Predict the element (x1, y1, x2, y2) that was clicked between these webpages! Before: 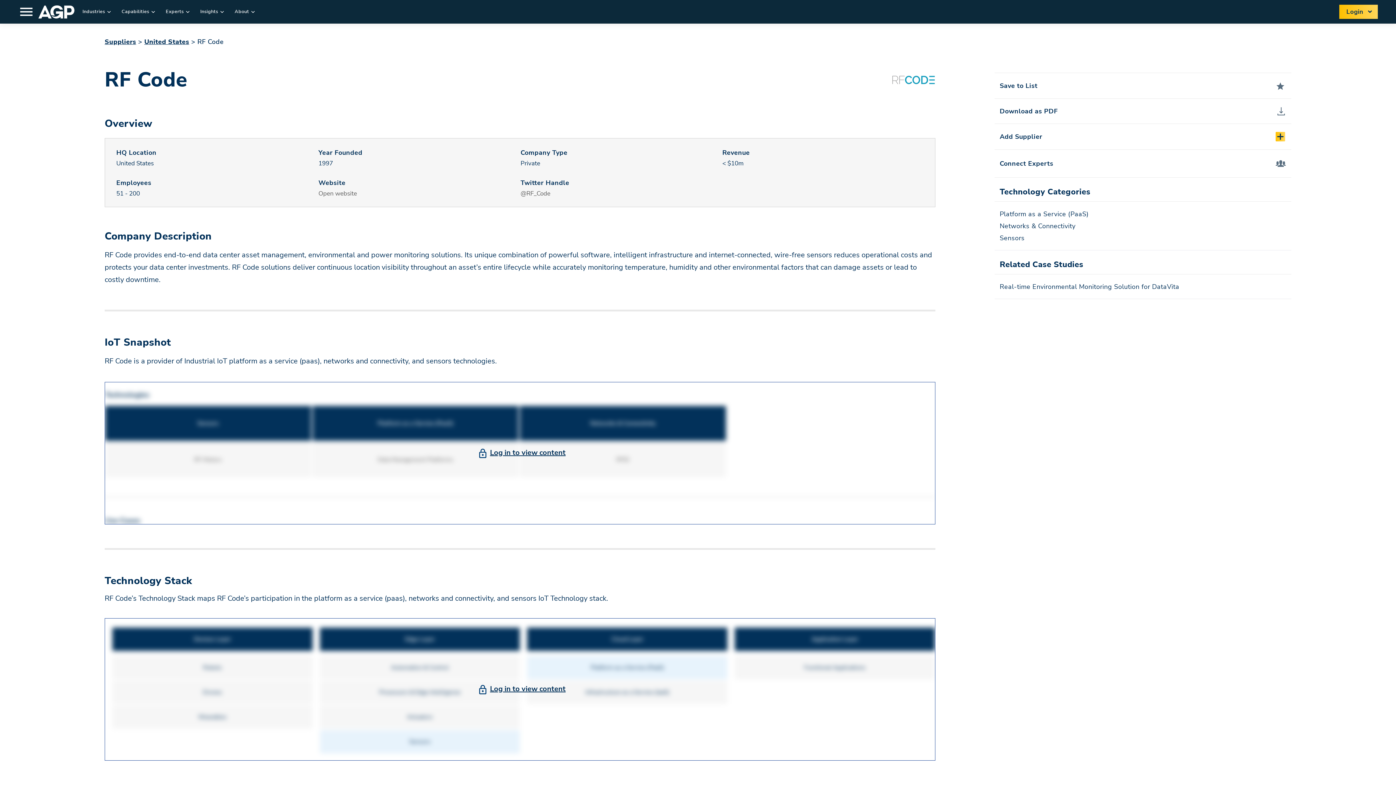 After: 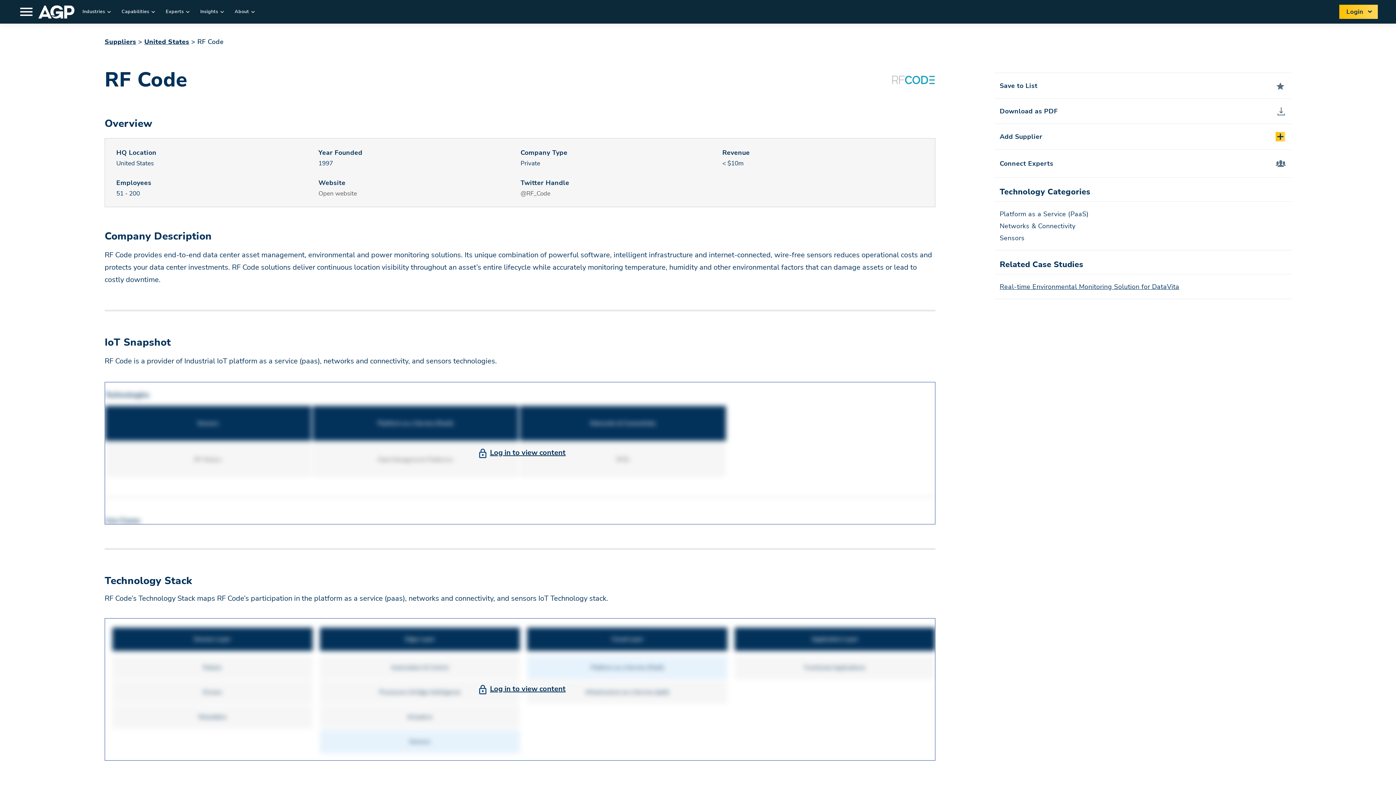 Action: label: Real-time Environmental Monitoring Solution for DataVita bbox: (1000, 282, 1179, 291)